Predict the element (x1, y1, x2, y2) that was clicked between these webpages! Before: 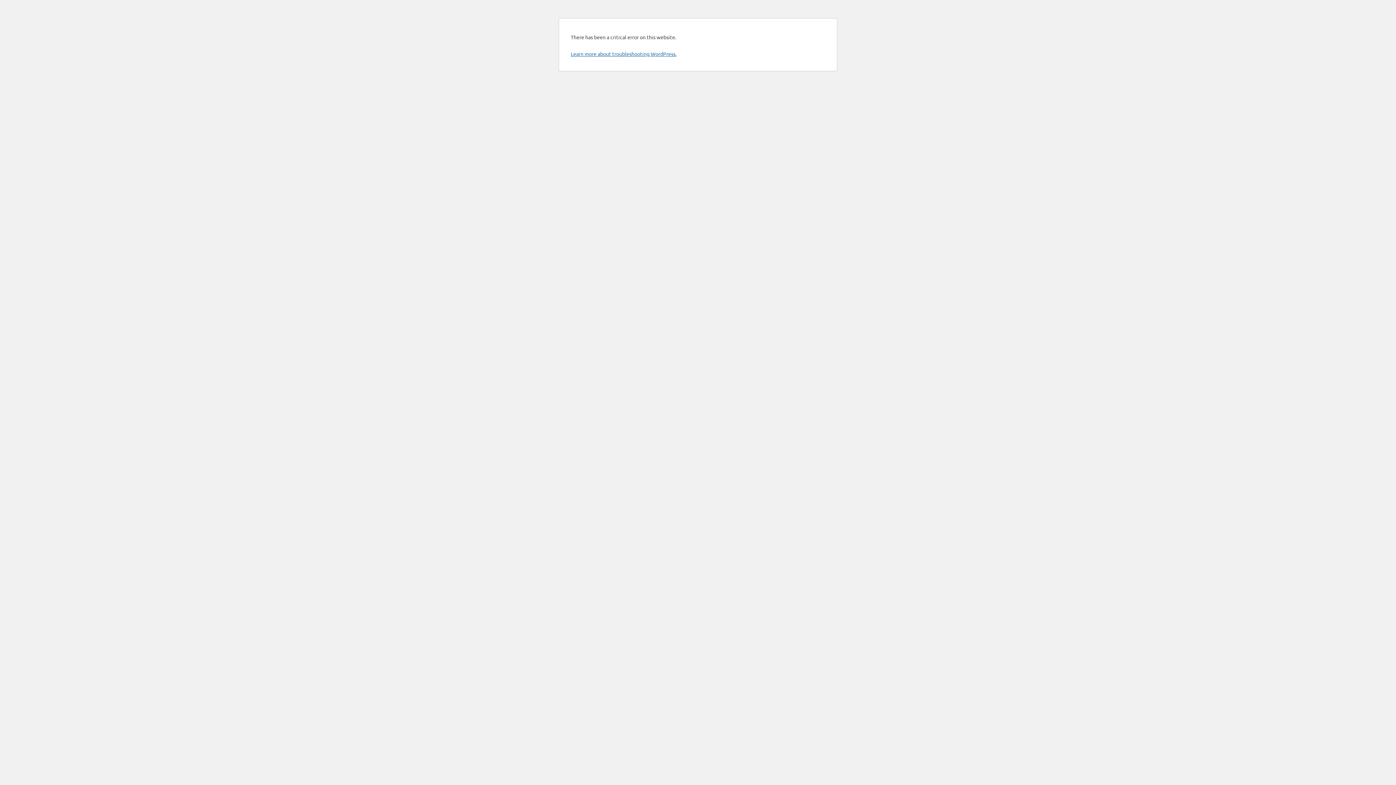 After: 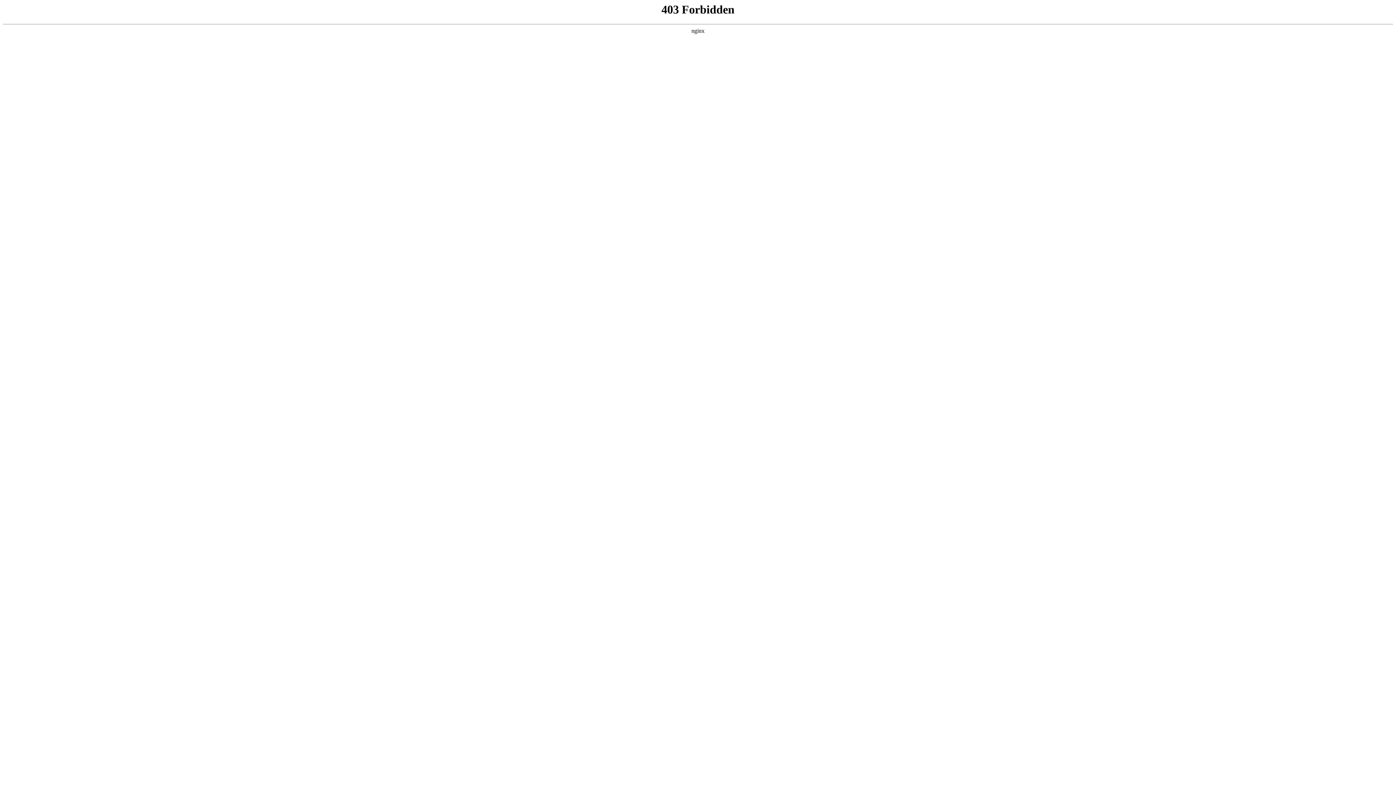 Action: label: Learn more about troubleshooting WordPress. bbox: (570, 50, 676, 57)